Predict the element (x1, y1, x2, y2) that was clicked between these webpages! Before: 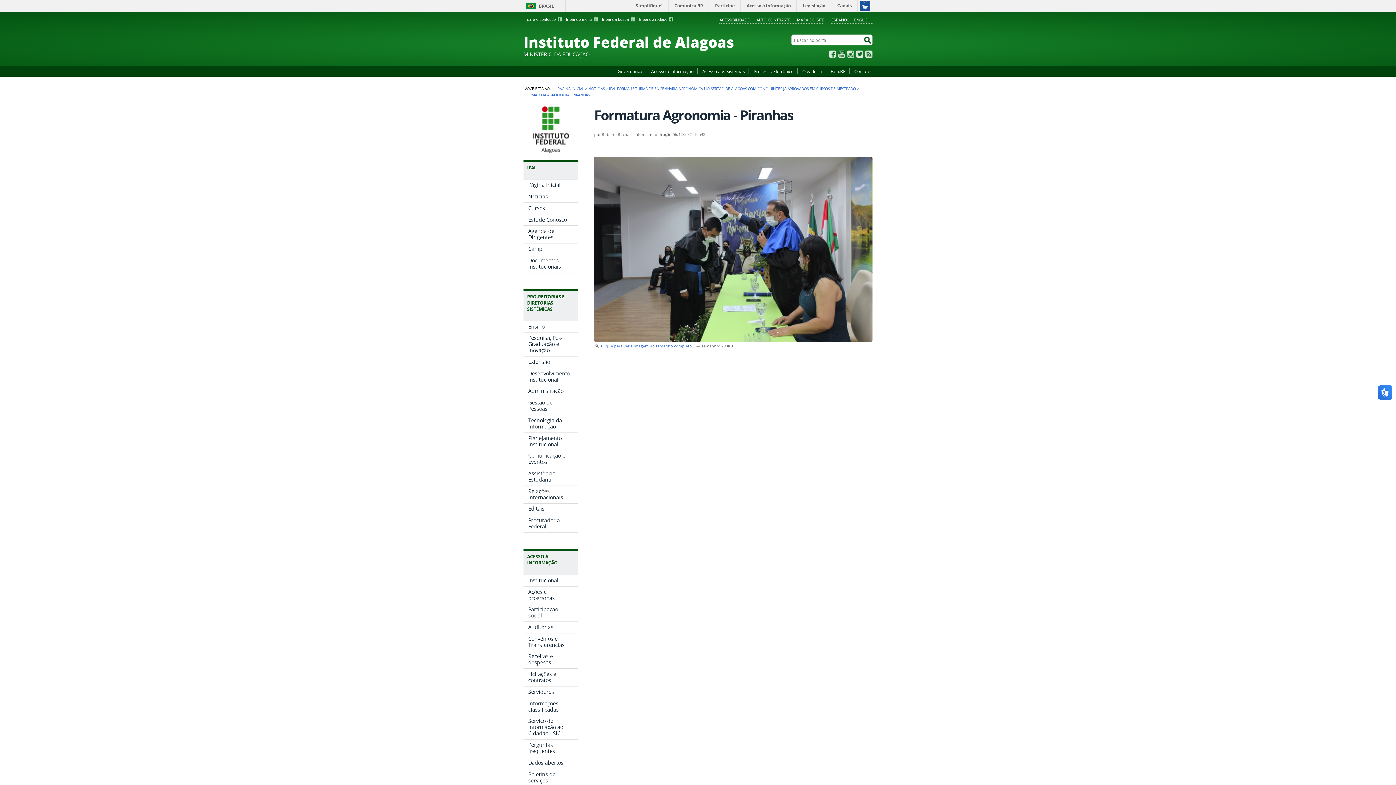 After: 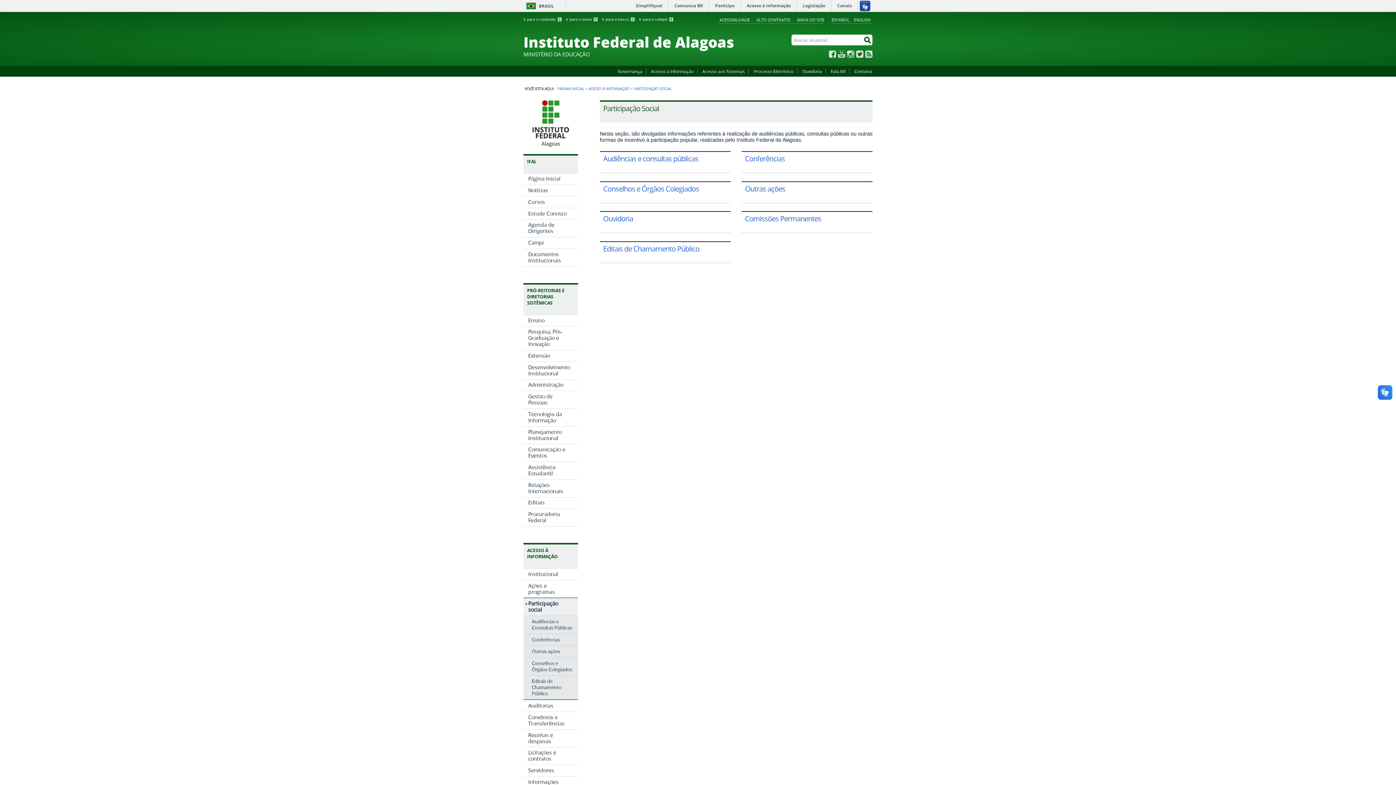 Action: label: Participação social bbox: (523, 604, 578, 621)